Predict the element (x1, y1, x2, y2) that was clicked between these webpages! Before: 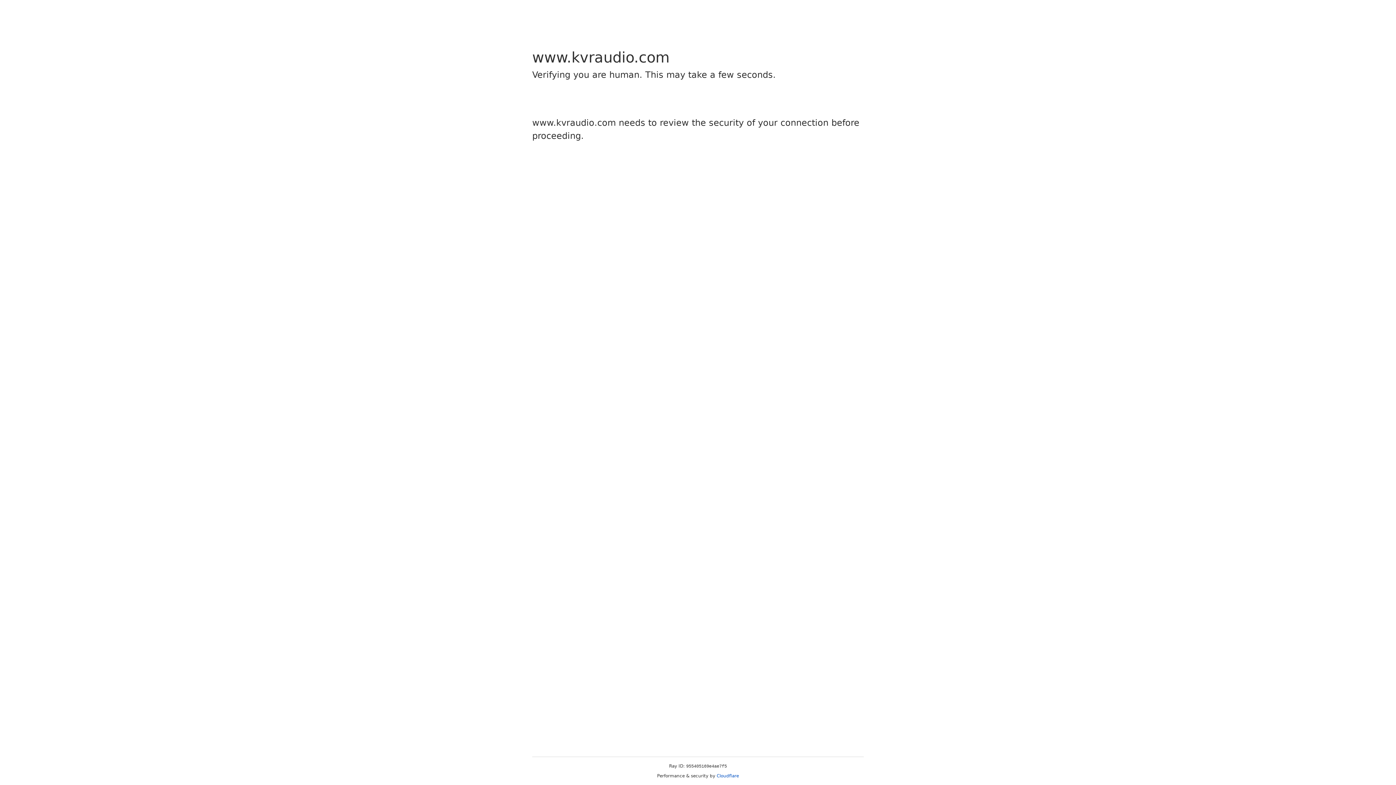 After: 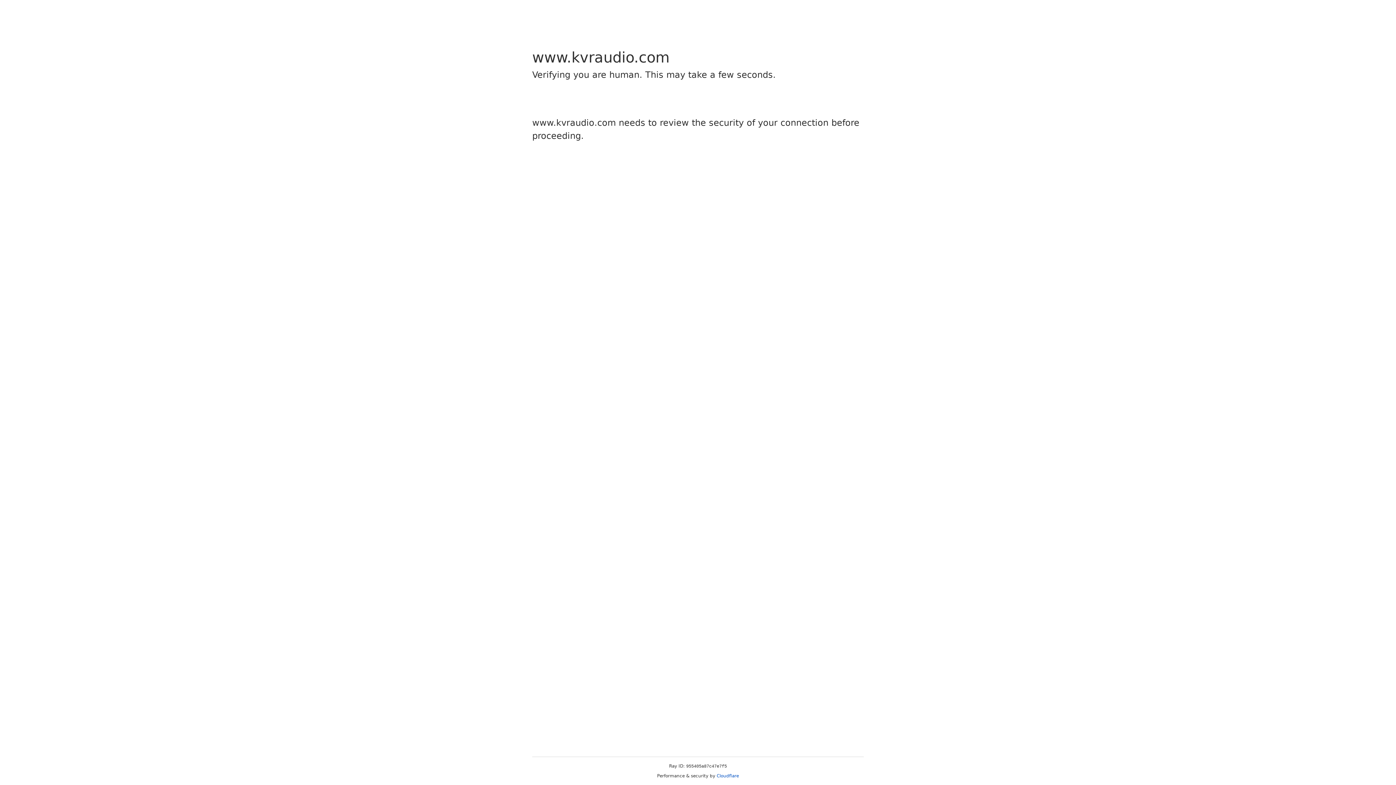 Action: label: Cloudflare bbox: (716, 773, 739, 778)